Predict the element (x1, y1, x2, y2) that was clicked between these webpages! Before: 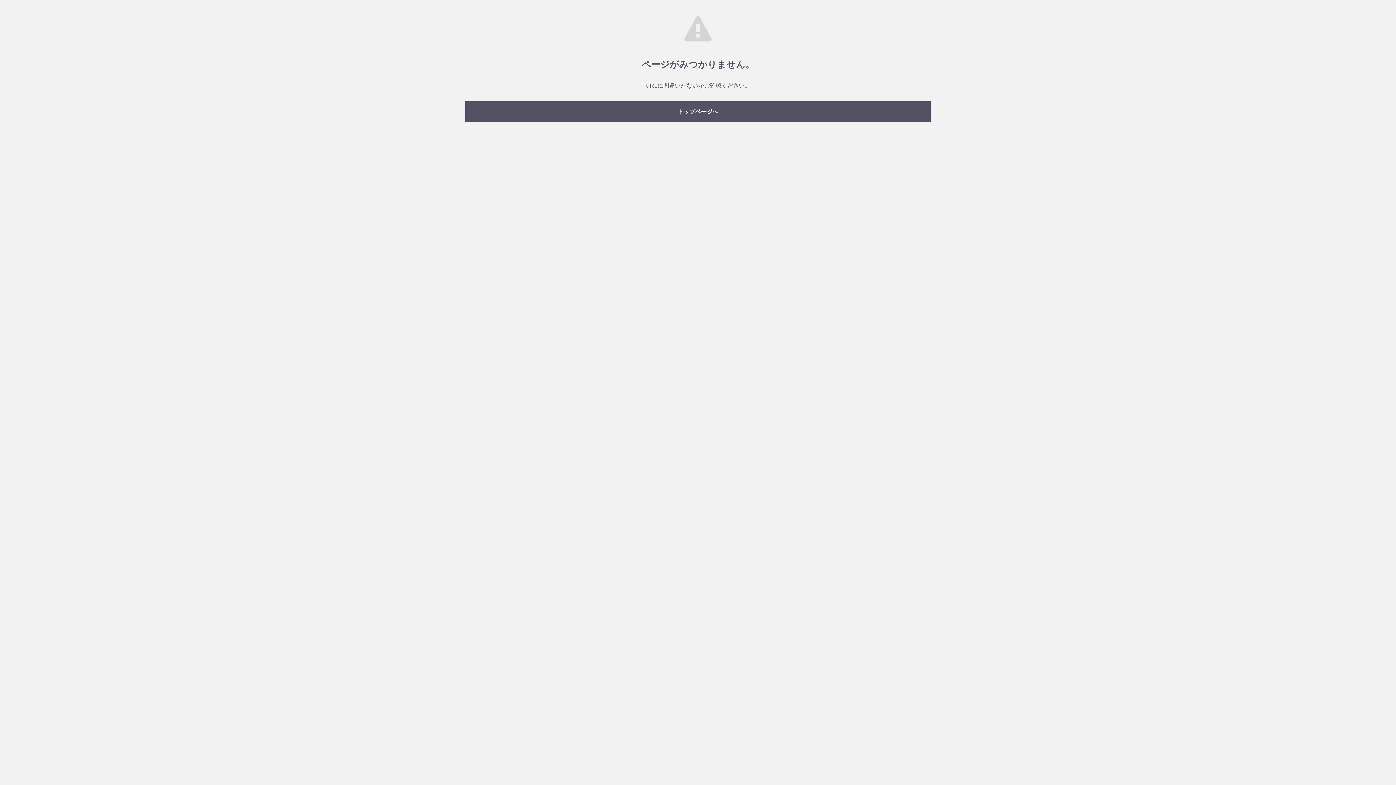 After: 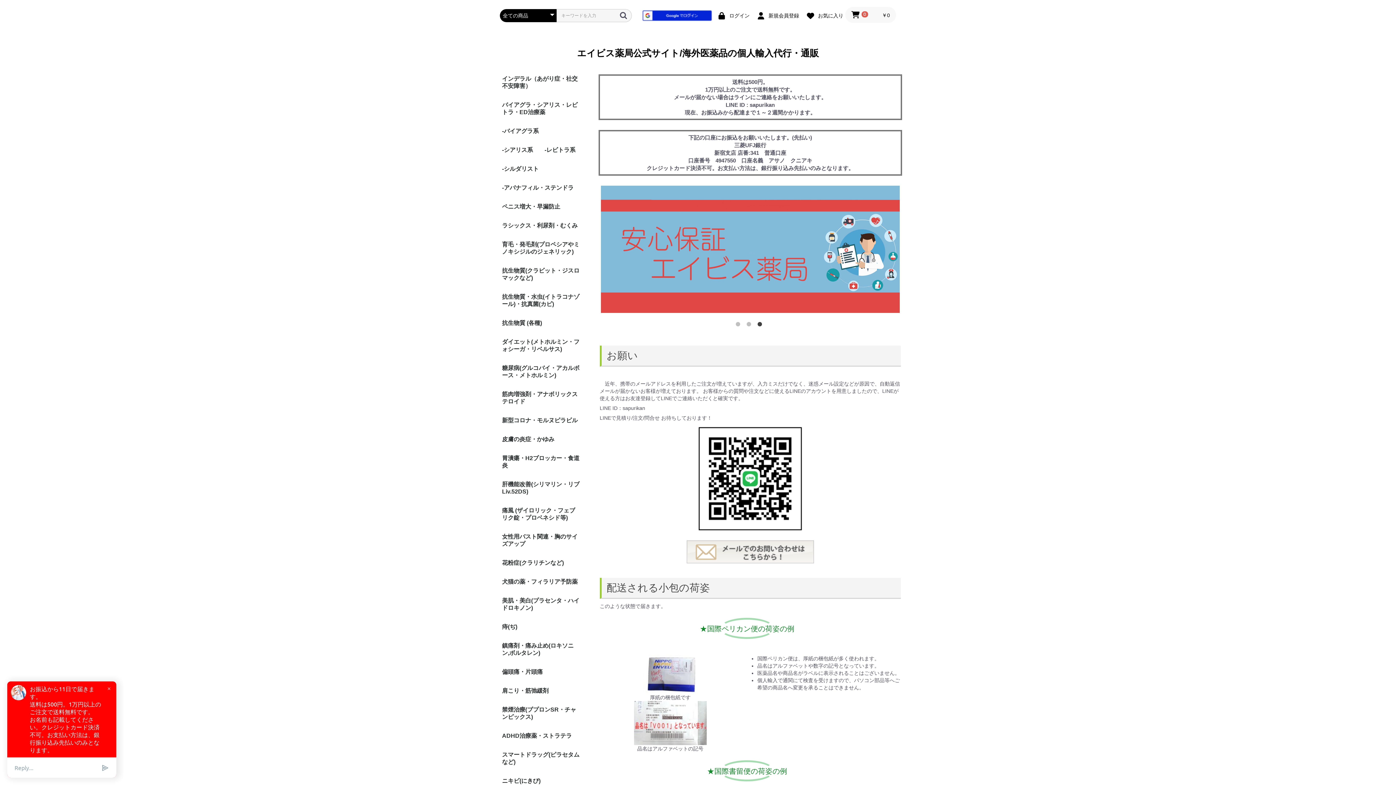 Action: bbox: (465, 101, 930, 121) label: トップページへ